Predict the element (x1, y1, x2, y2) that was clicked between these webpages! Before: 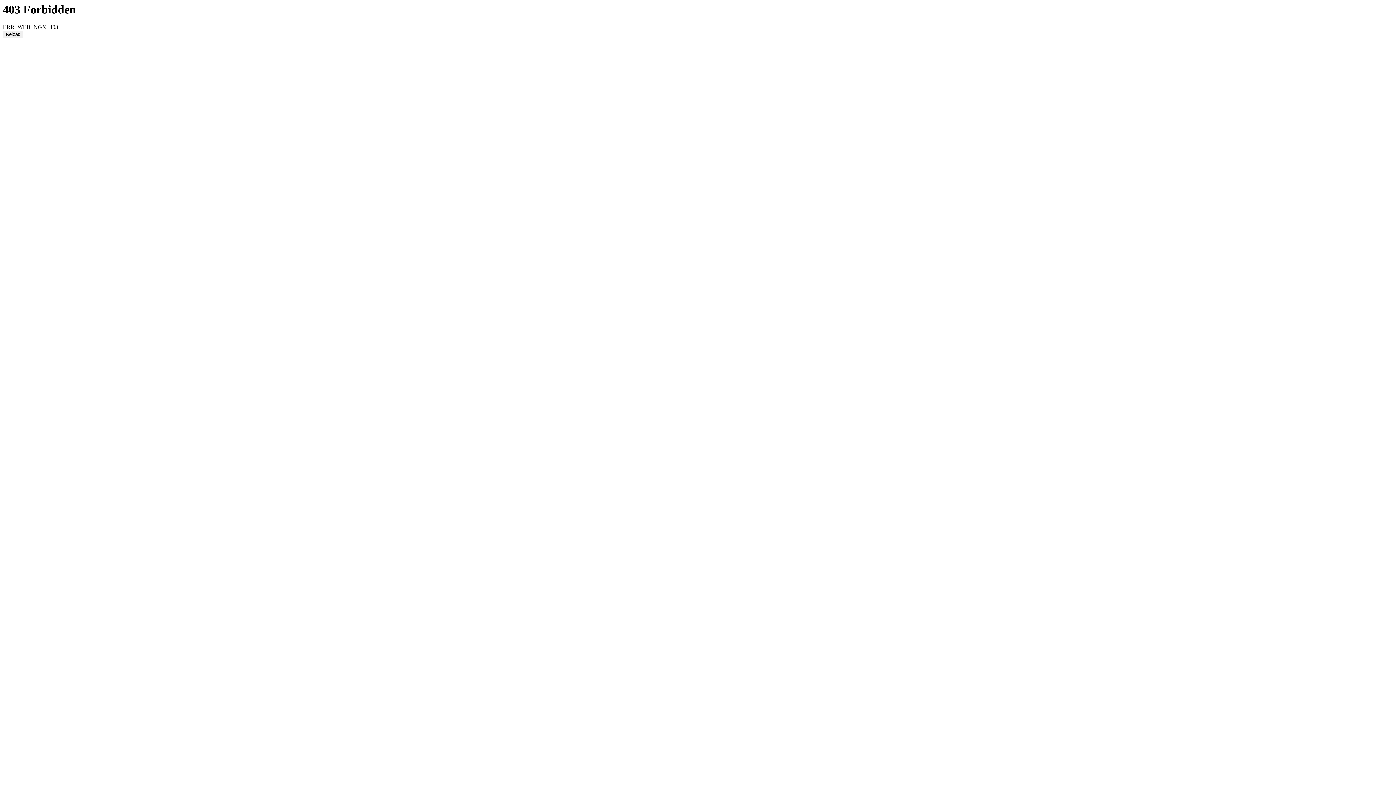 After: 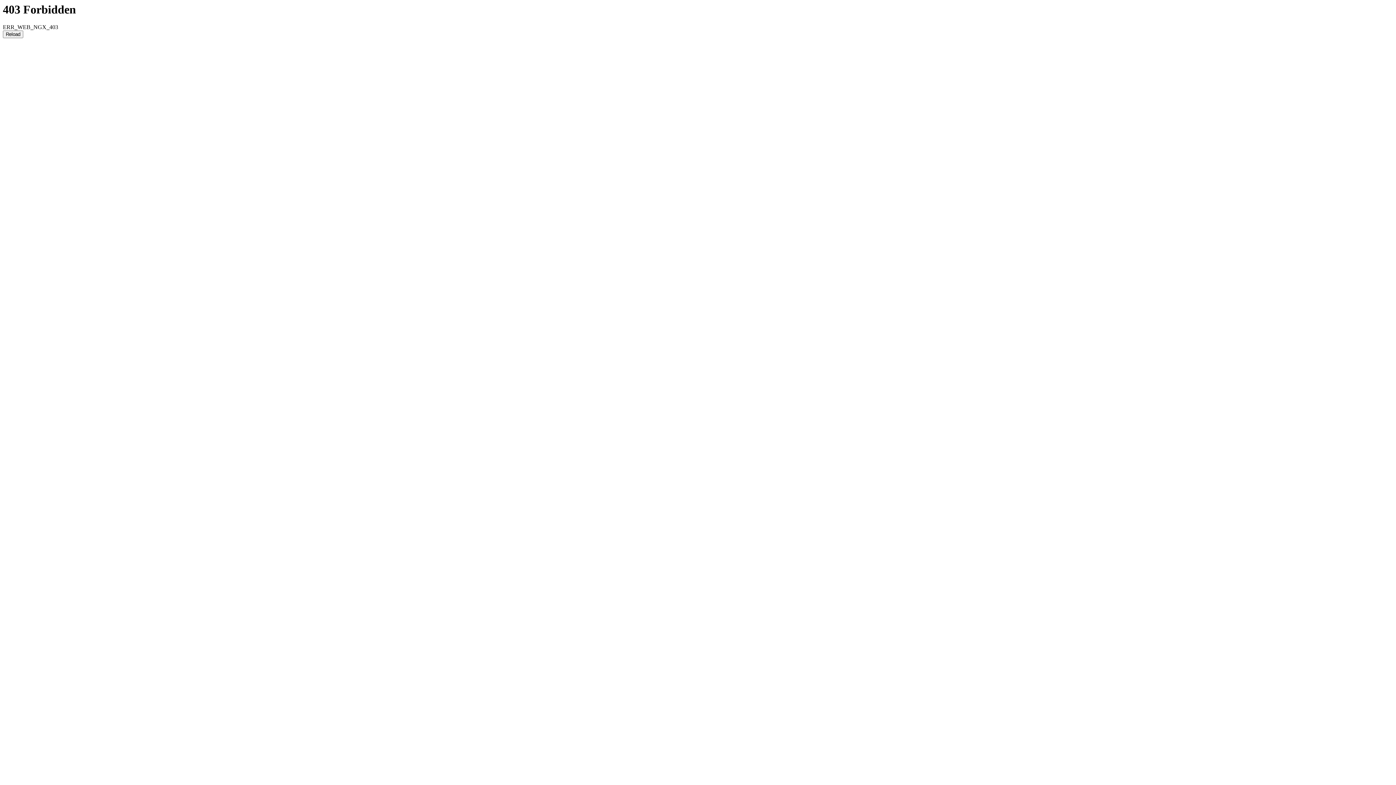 Action: bbox: (2, 30, 23, 38) label: Reload